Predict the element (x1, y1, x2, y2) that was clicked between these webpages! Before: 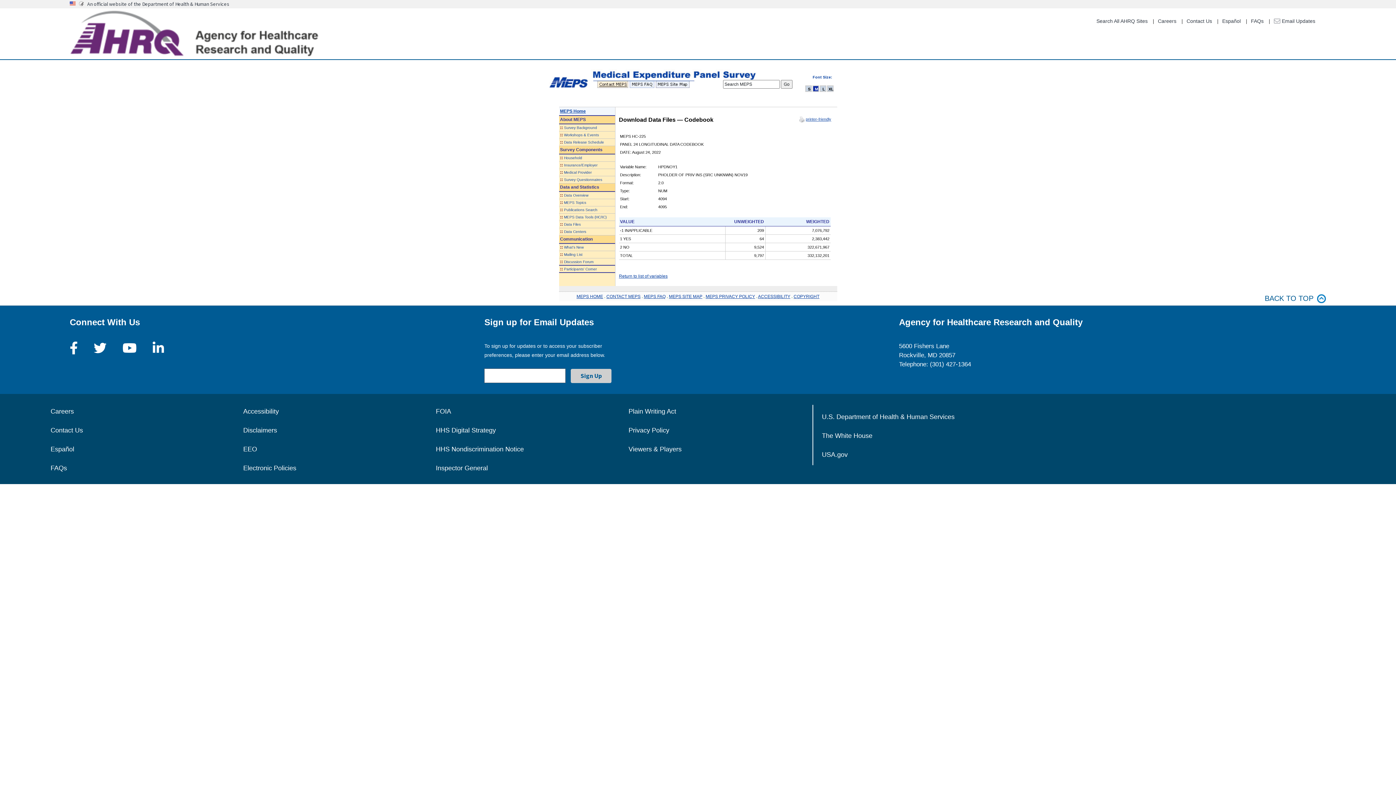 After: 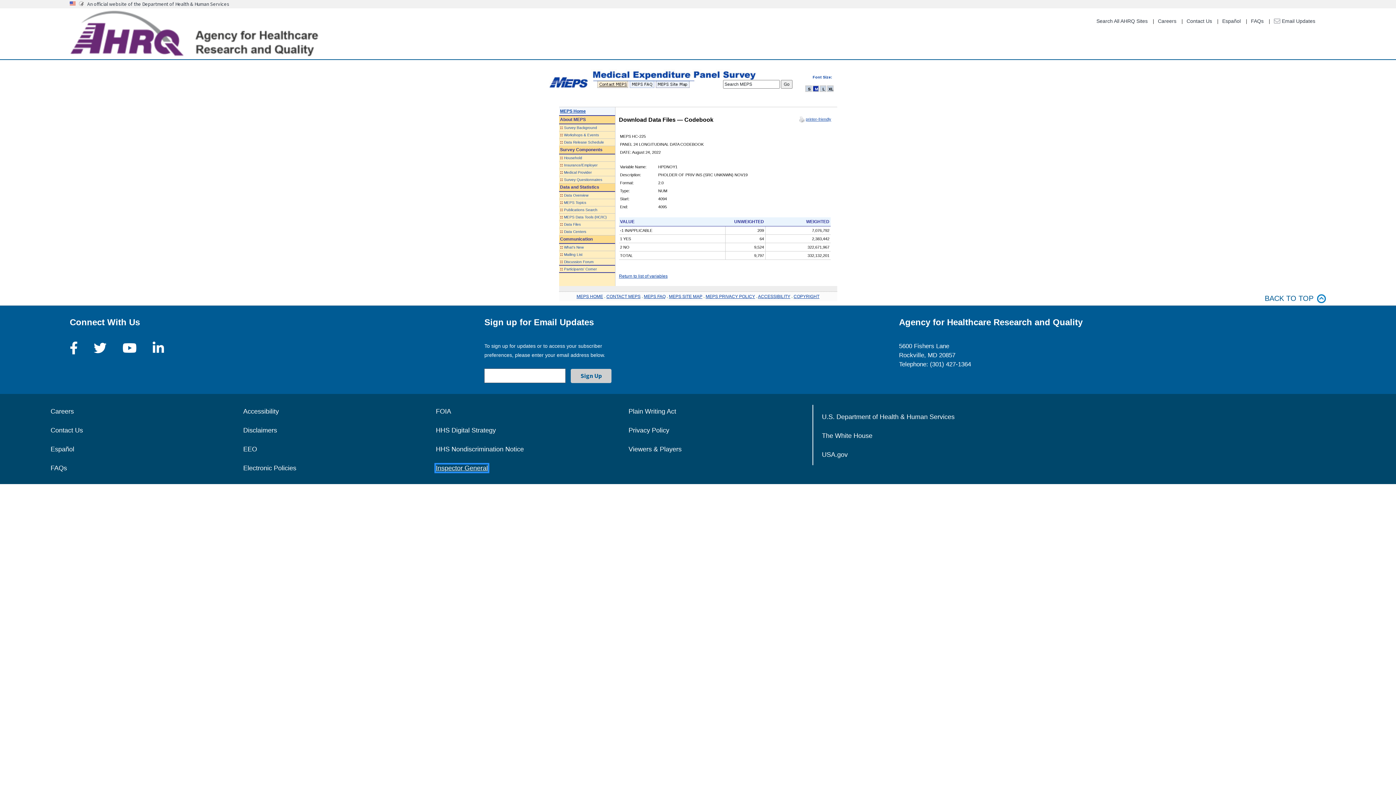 Action: bbox: (436, 464, 488, 472) label: Inspector General